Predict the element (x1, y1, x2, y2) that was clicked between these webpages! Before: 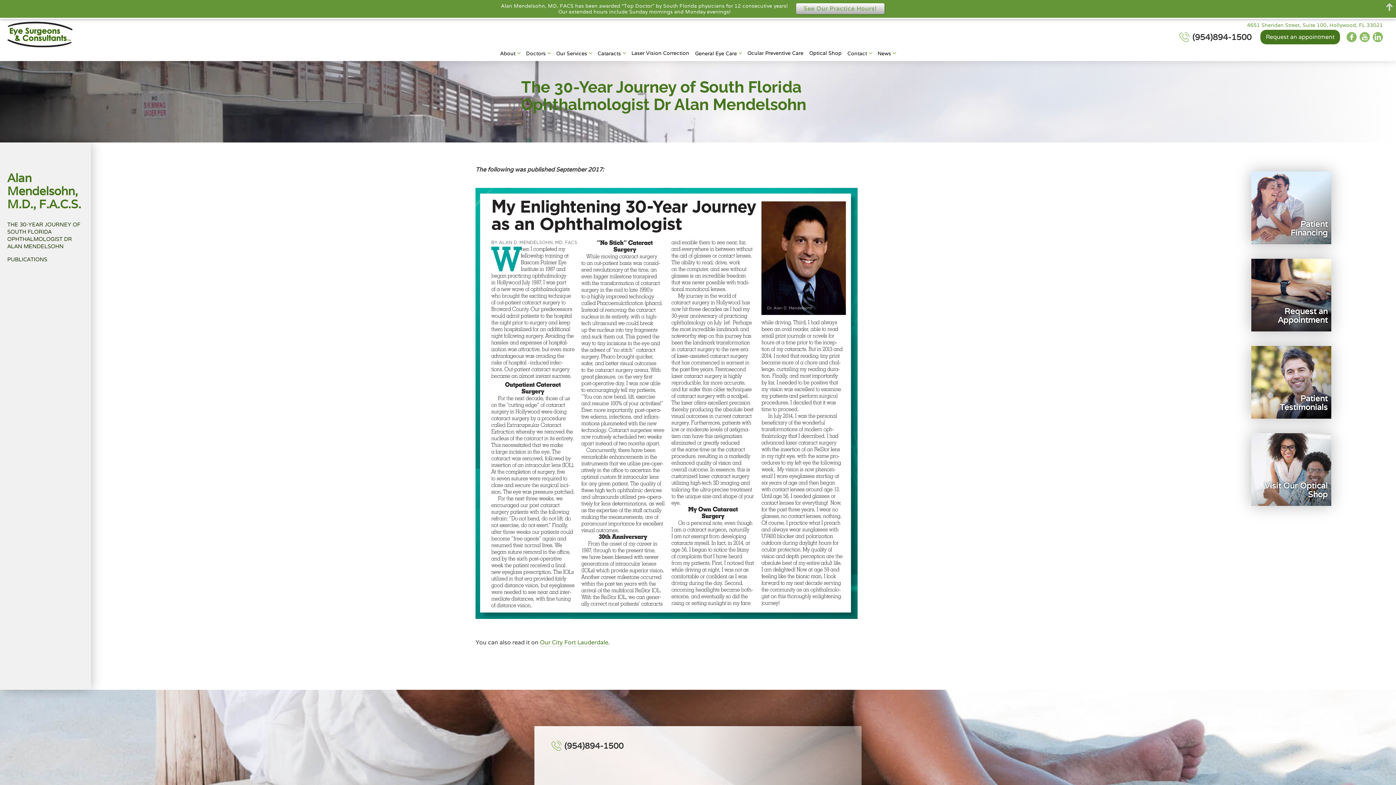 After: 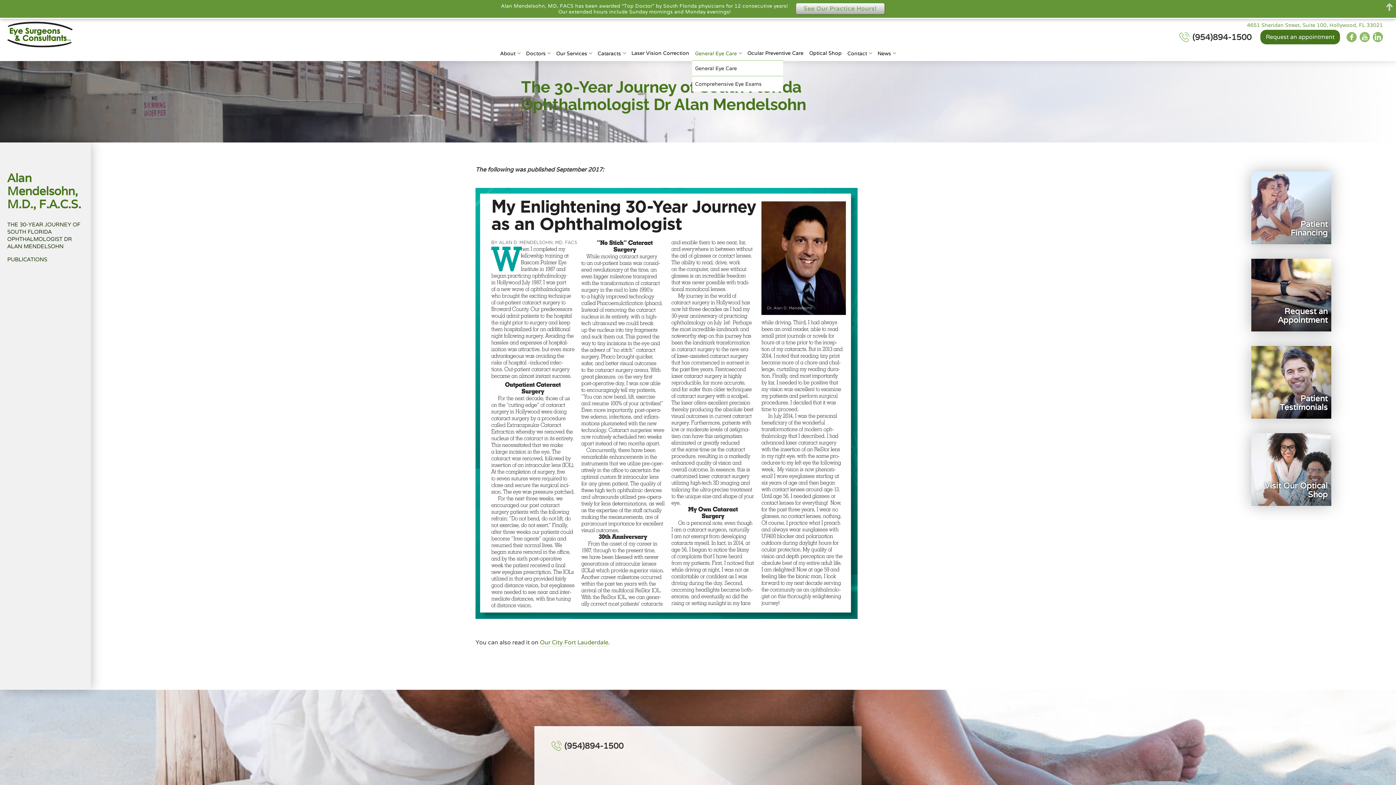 Action: bbox: (692, 41, 744, 55) label: General Eye Care